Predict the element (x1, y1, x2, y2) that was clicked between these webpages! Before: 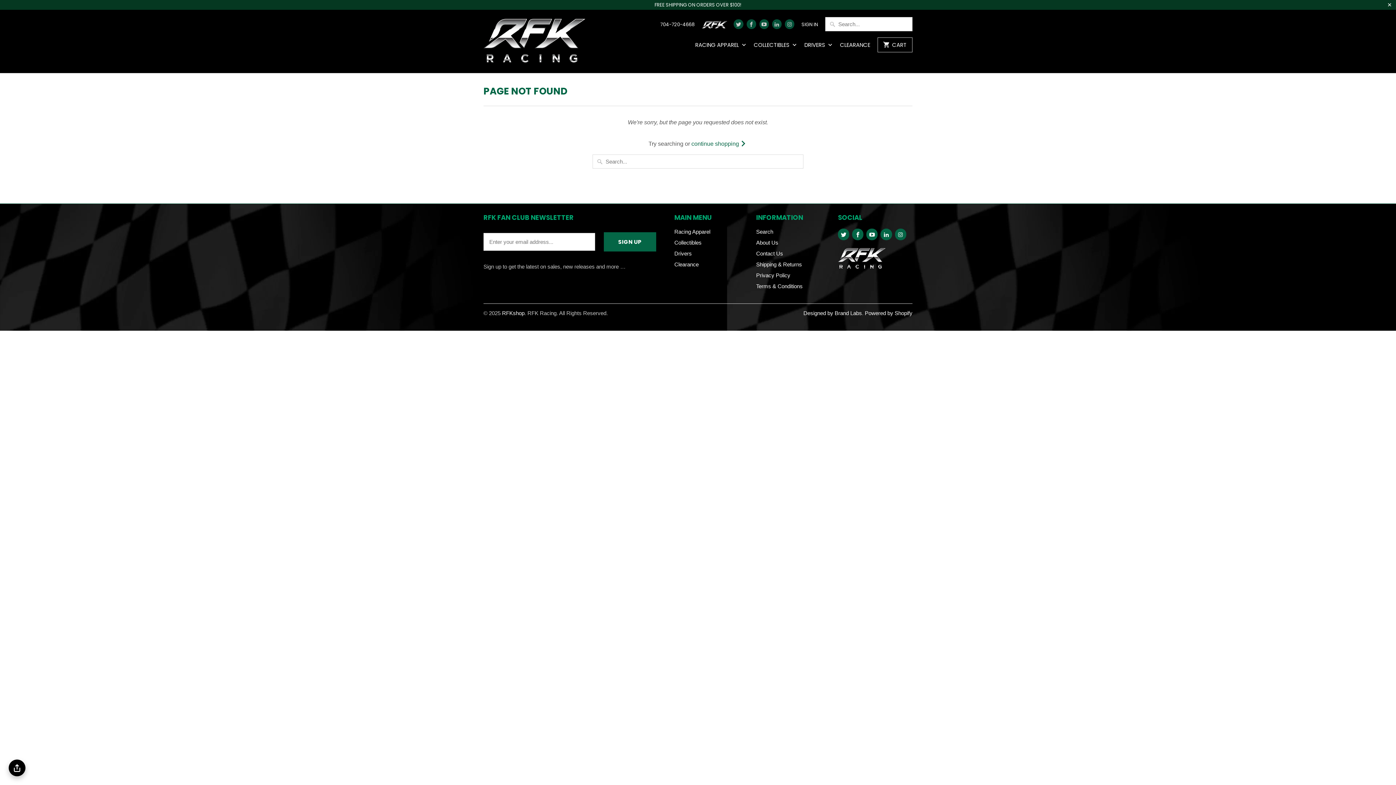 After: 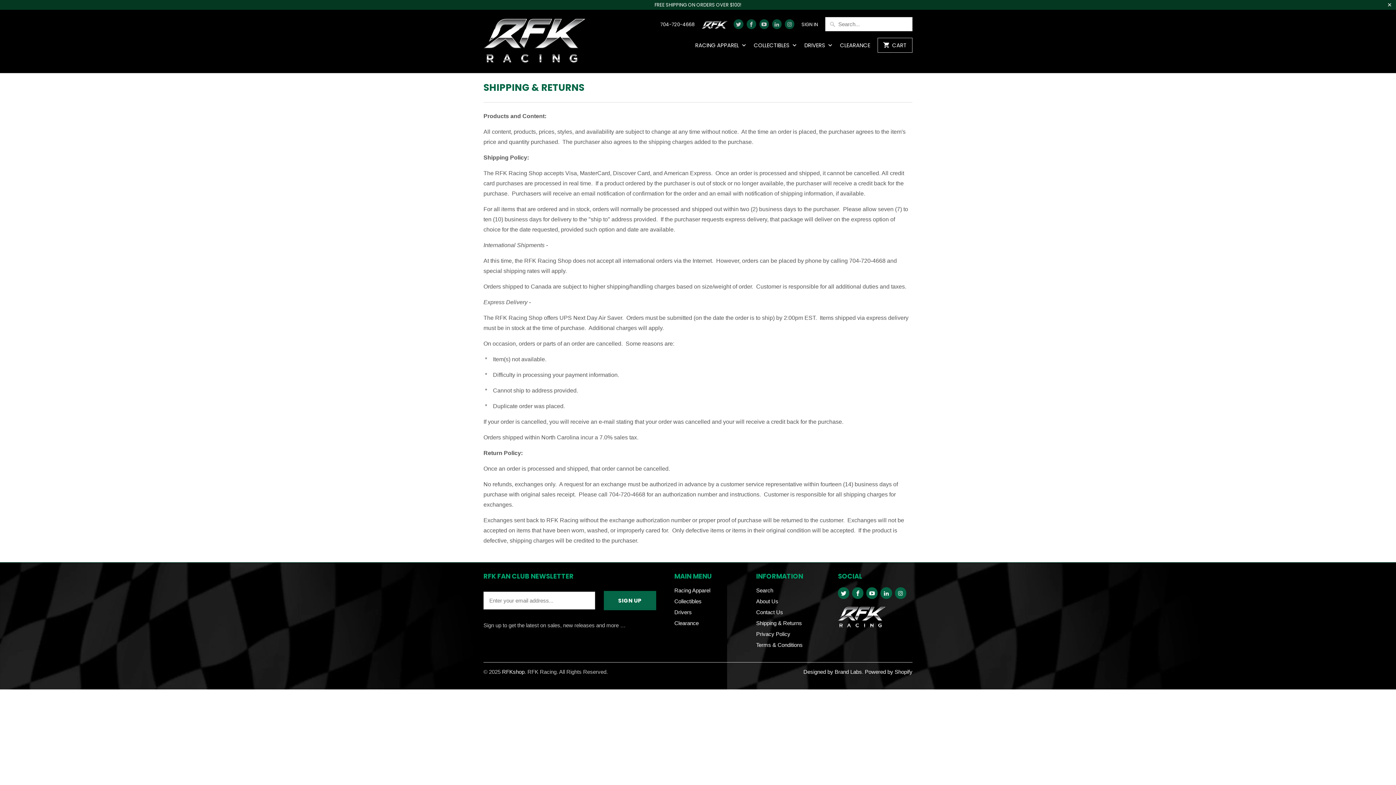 Action: bbox: (756, 261, 802, 267) label: Shipping & Returns